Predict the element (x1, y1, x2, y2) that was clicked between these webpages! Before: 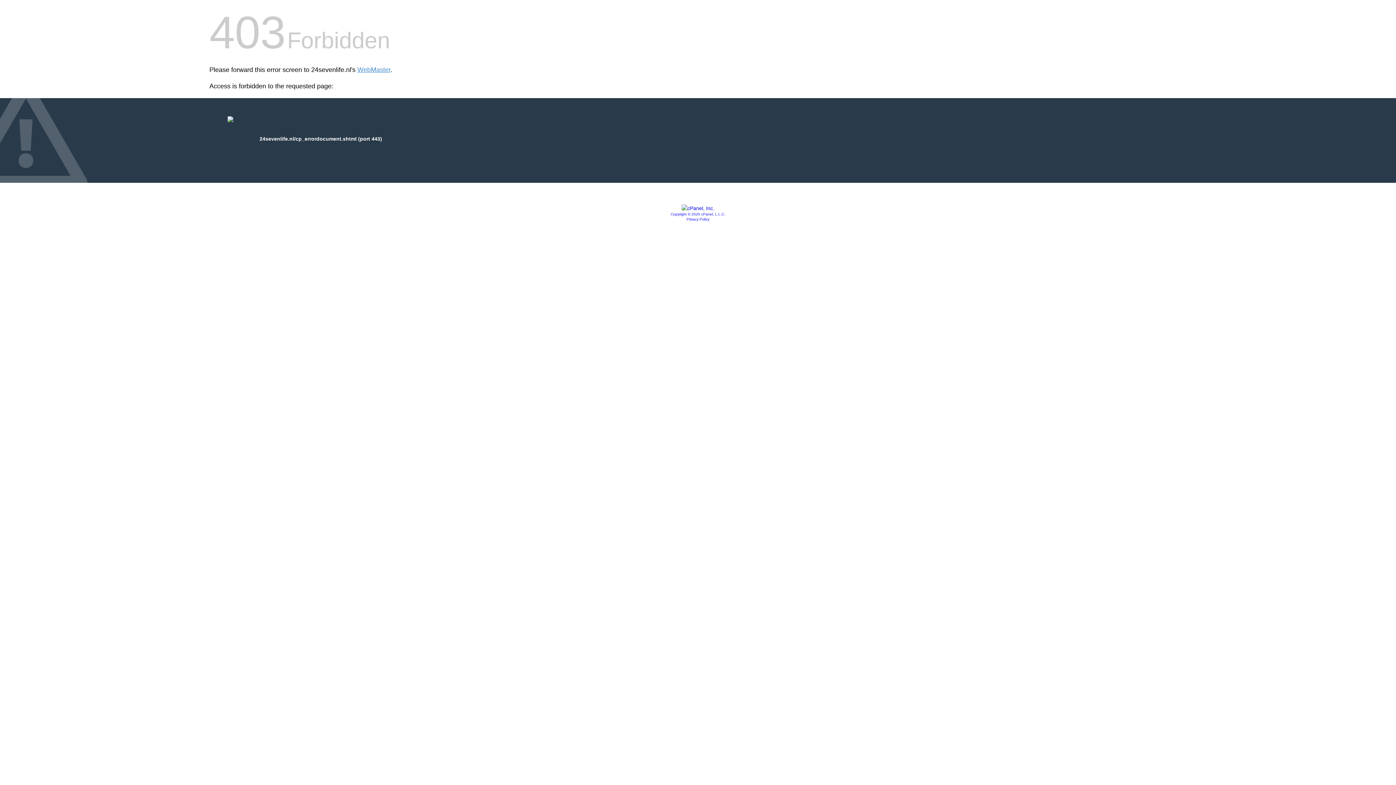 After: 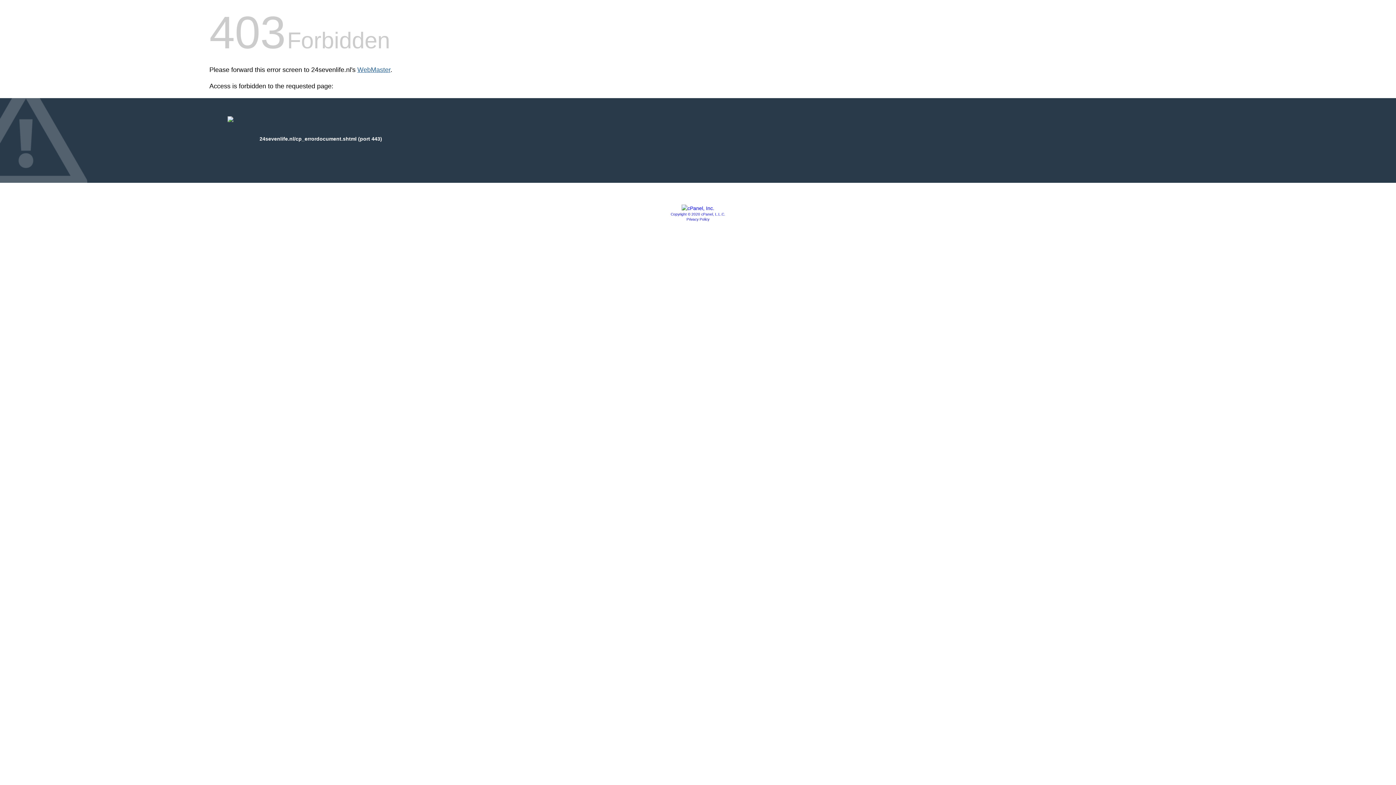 Action: label: WebMaster bbox: (357, 66, 390, 73)